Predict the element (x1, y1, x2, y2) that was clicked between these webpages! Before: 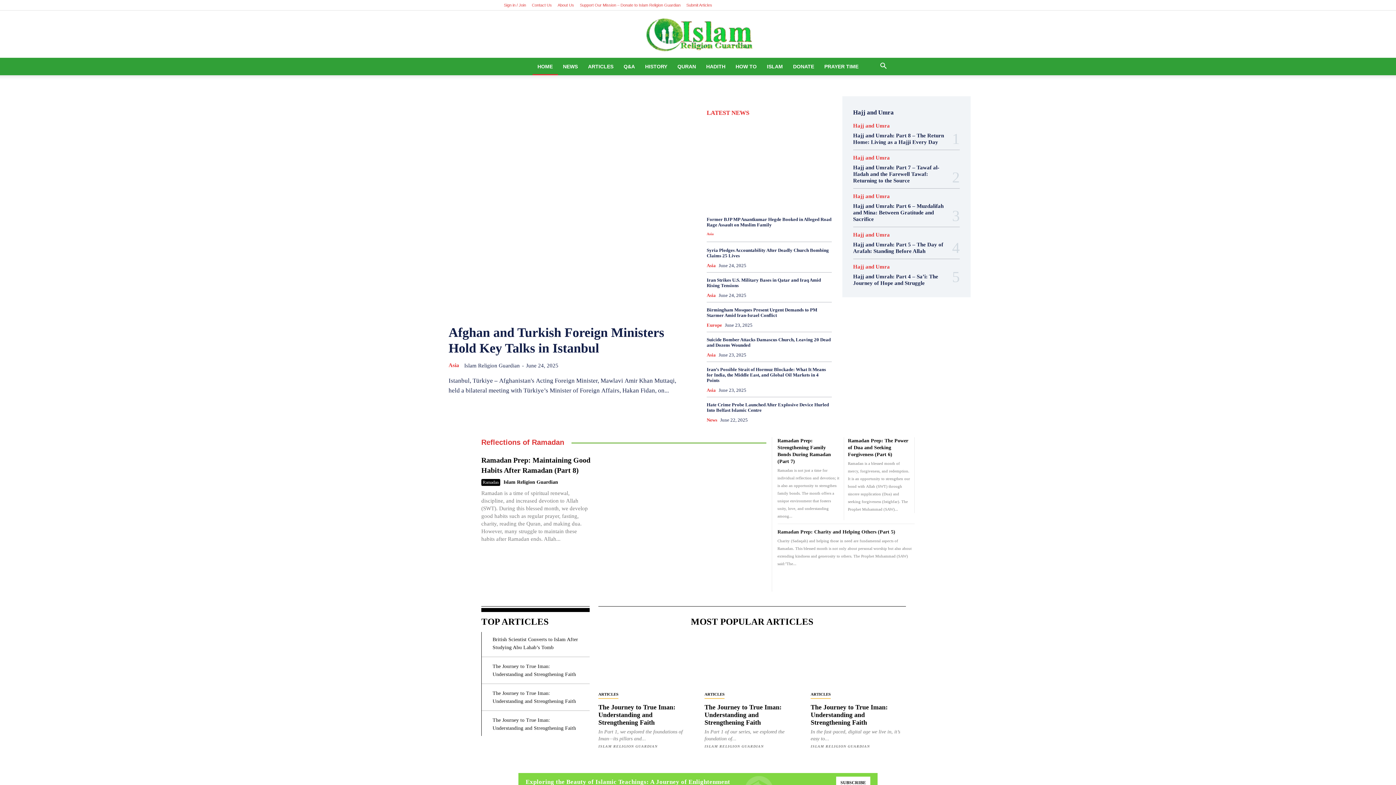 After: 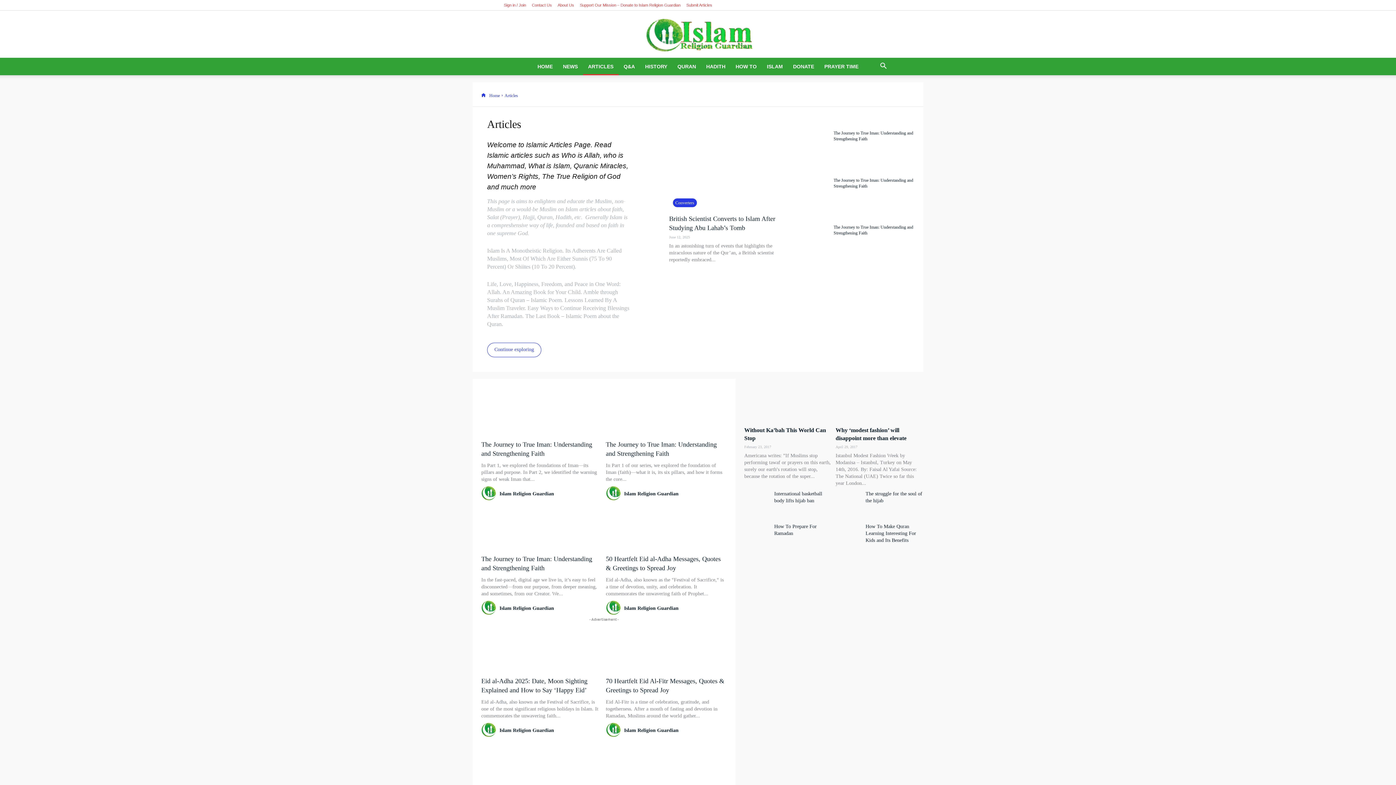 Action: bbox: (598, 690, 618, 699) label: ARTICLES